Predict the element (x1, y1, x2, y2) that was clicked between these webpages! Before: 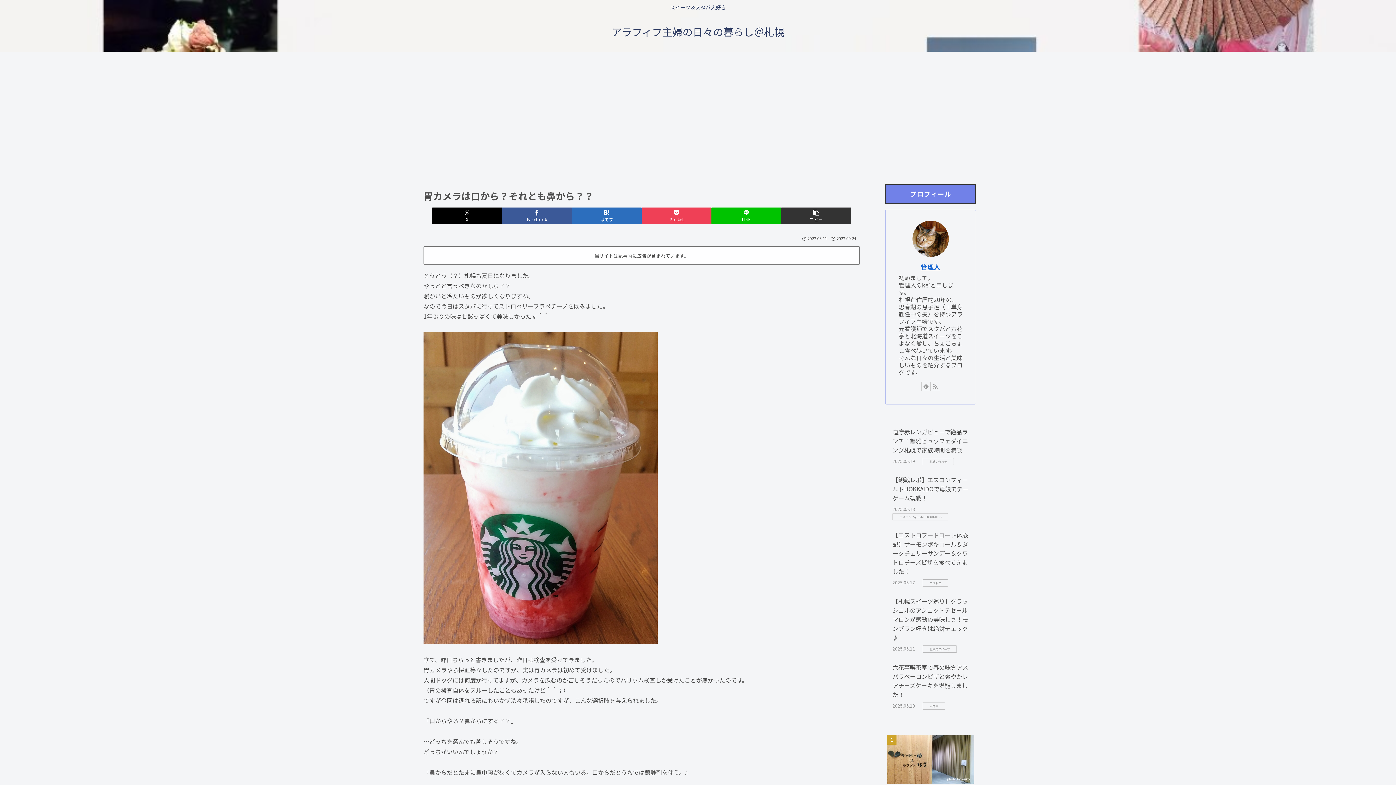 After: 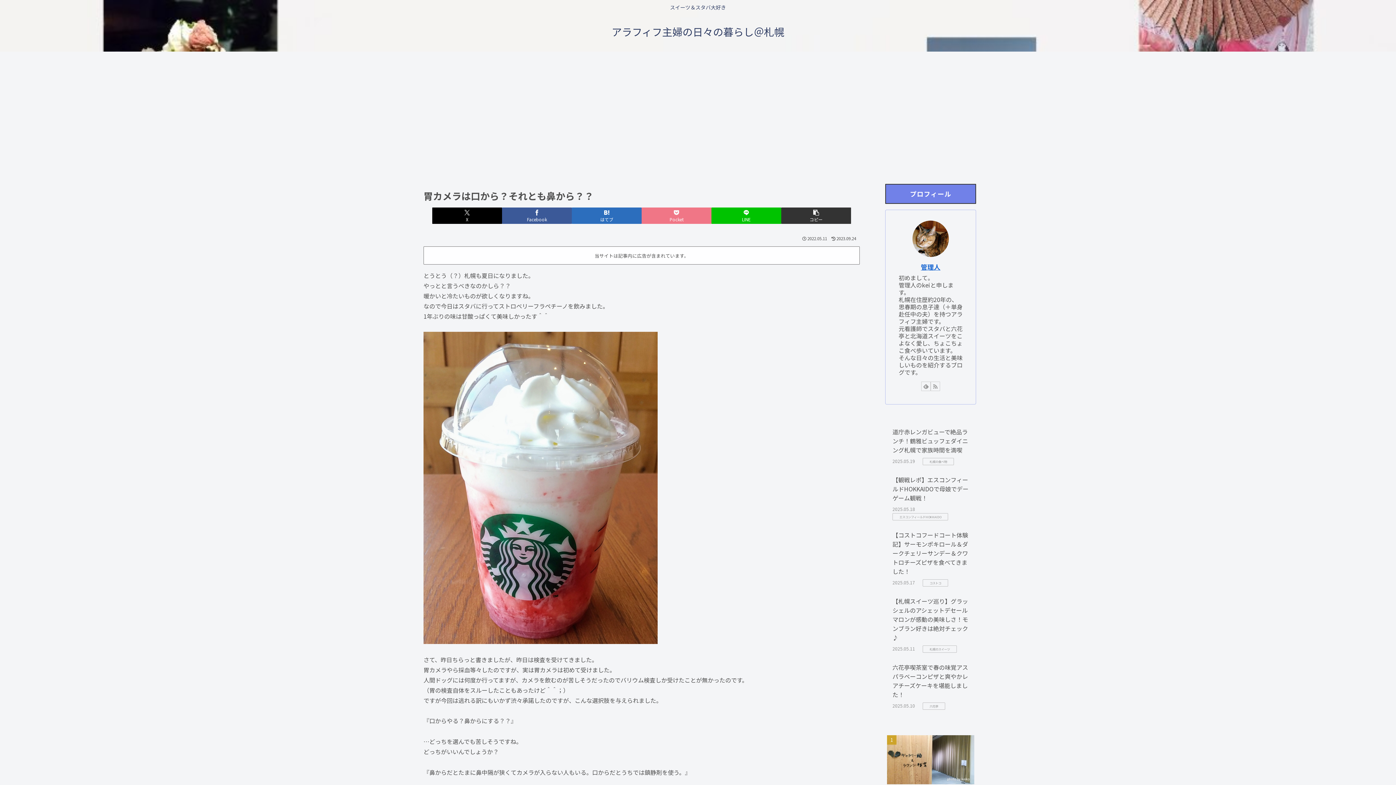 Action: bbox: (641, 207, 711, 223) label: Pocketに保存